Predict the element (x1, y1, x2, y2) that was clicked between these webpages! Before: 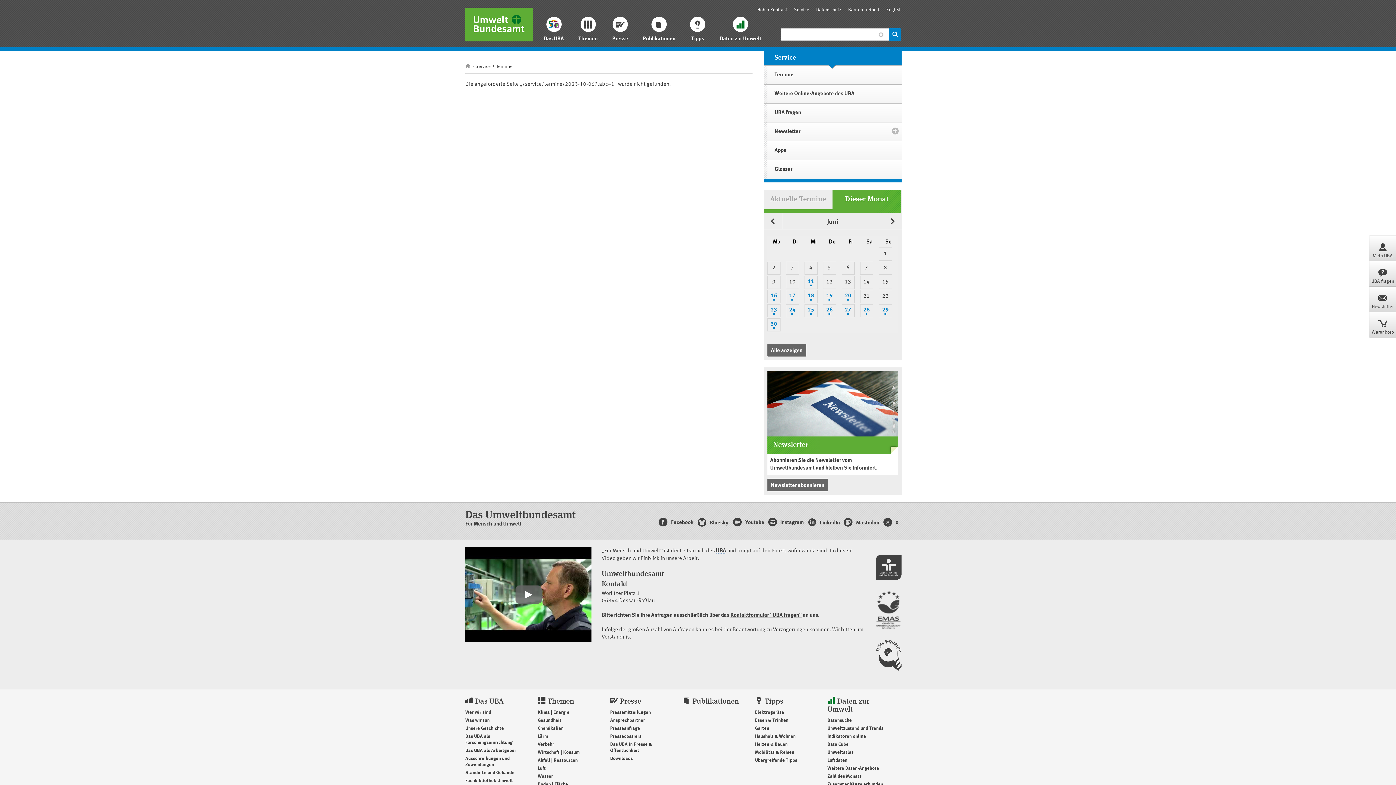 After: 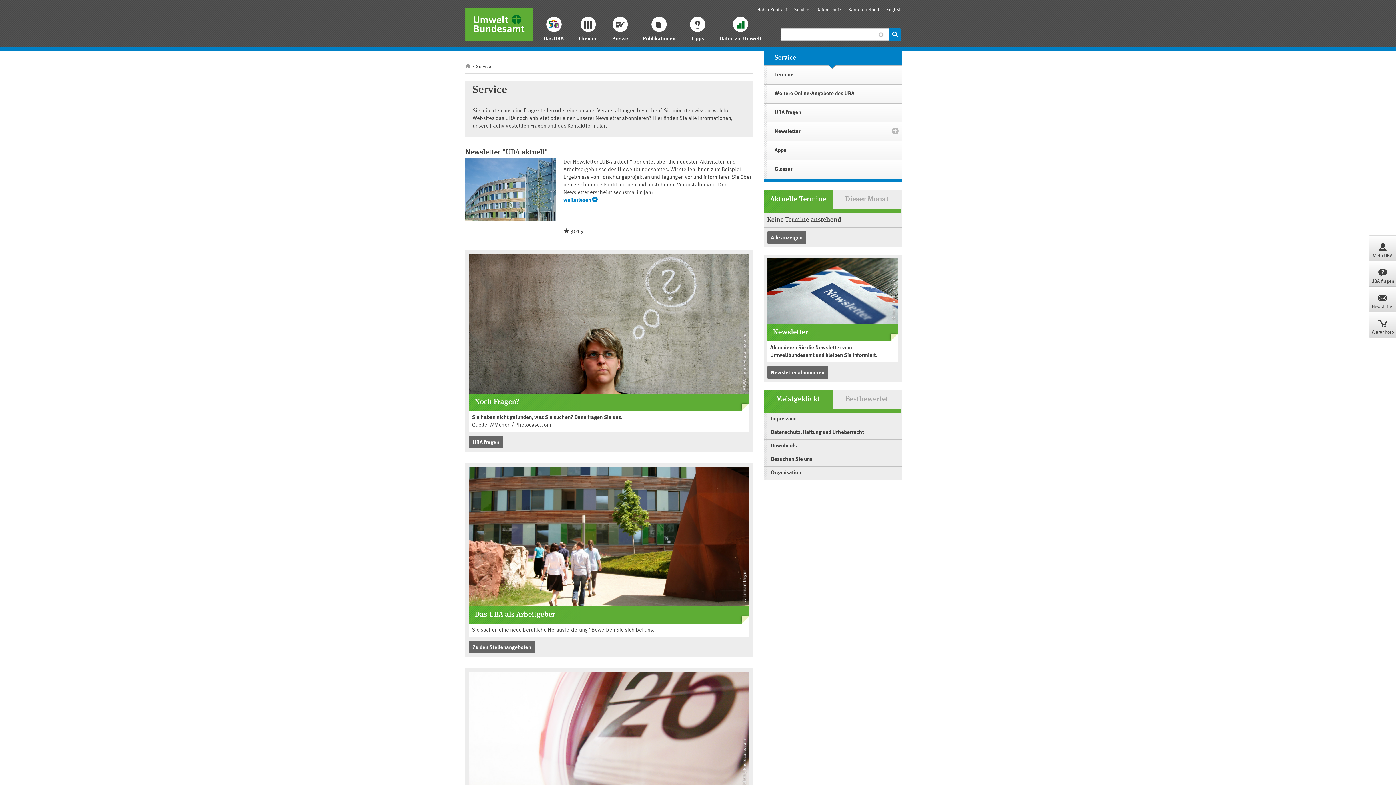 Action: label: Service bbox: (475, 64, 492, 69)